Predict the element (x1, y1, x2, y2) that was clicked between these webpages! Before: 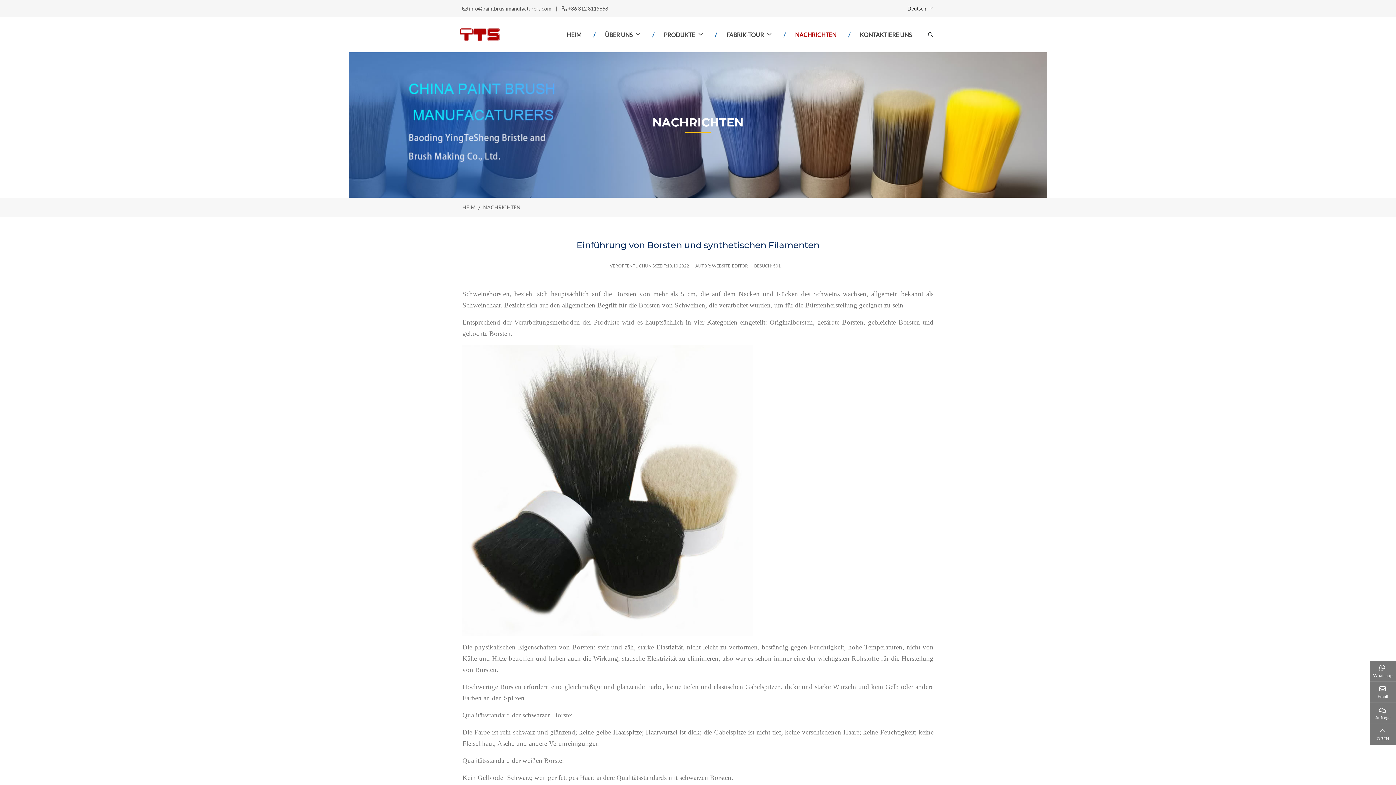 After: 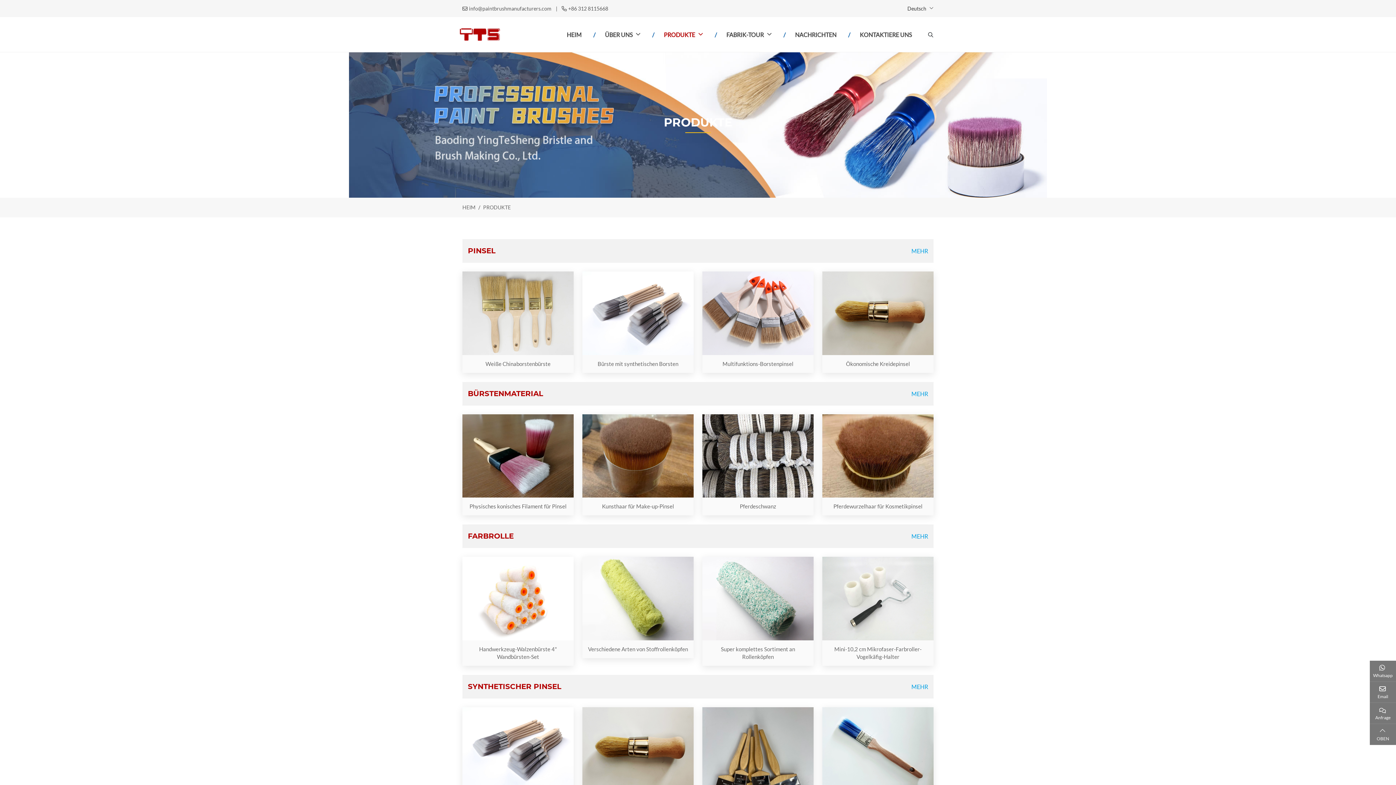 Action: bbox: (652, 17, 714, 52) label: PRODUKTE